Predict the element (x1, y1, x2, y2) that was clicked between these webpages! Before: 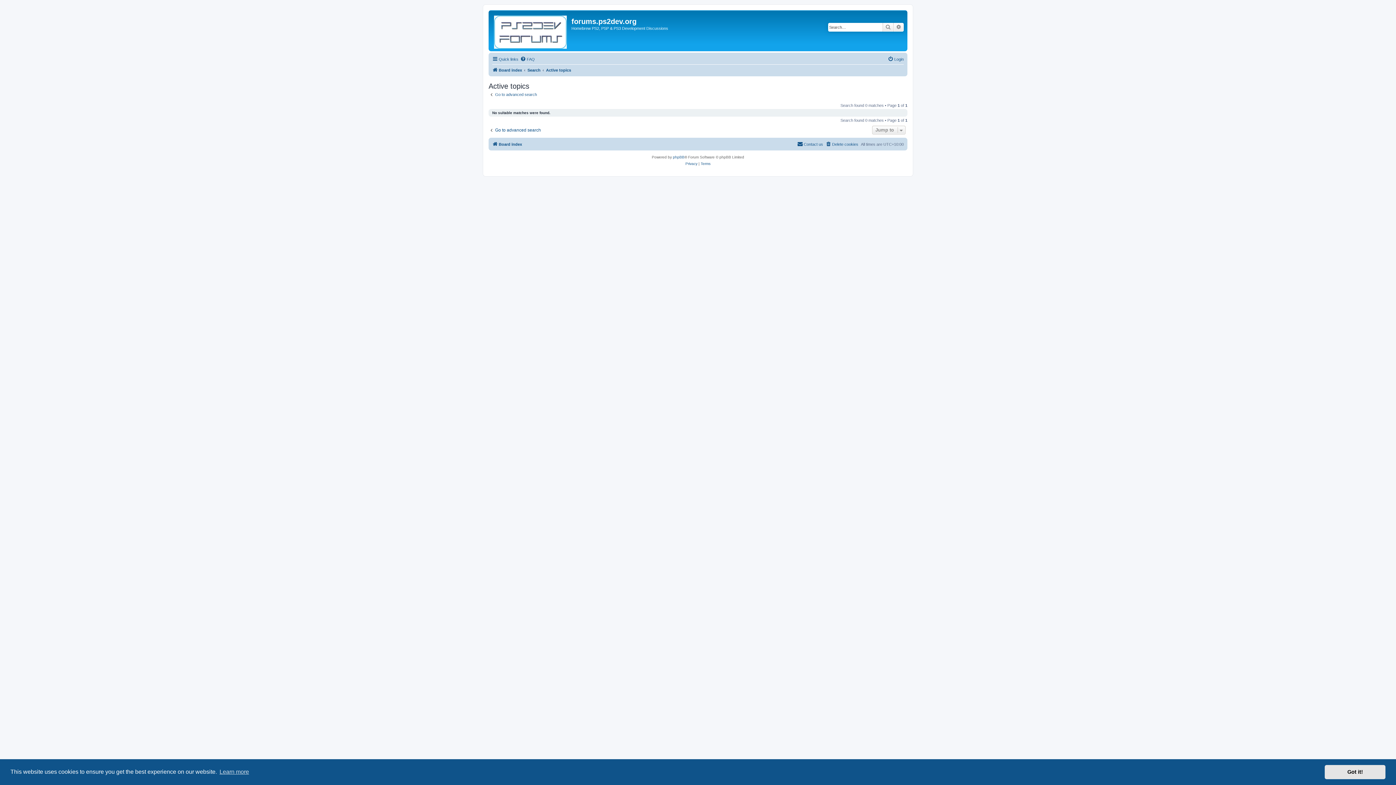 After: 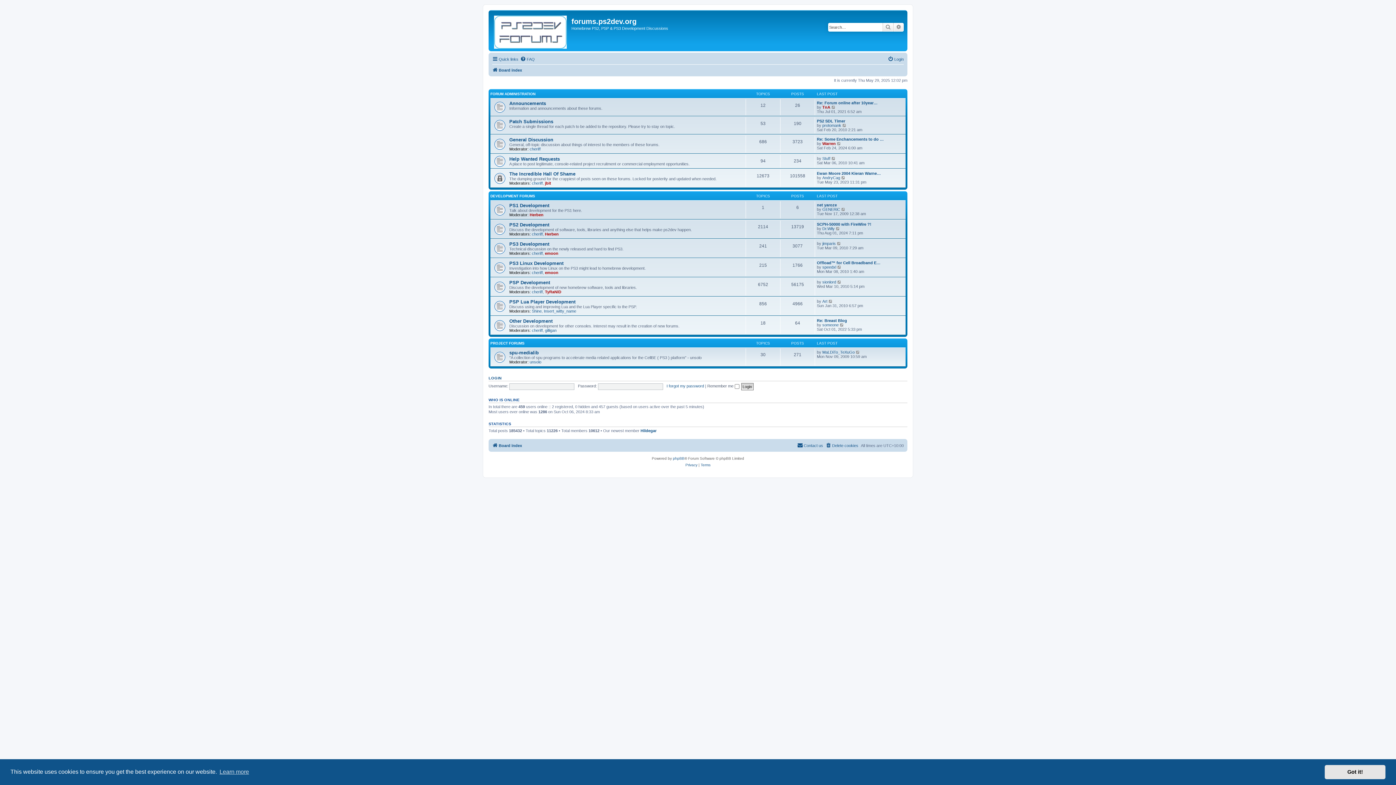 Action: bbox: (490, 12, 571, 49)